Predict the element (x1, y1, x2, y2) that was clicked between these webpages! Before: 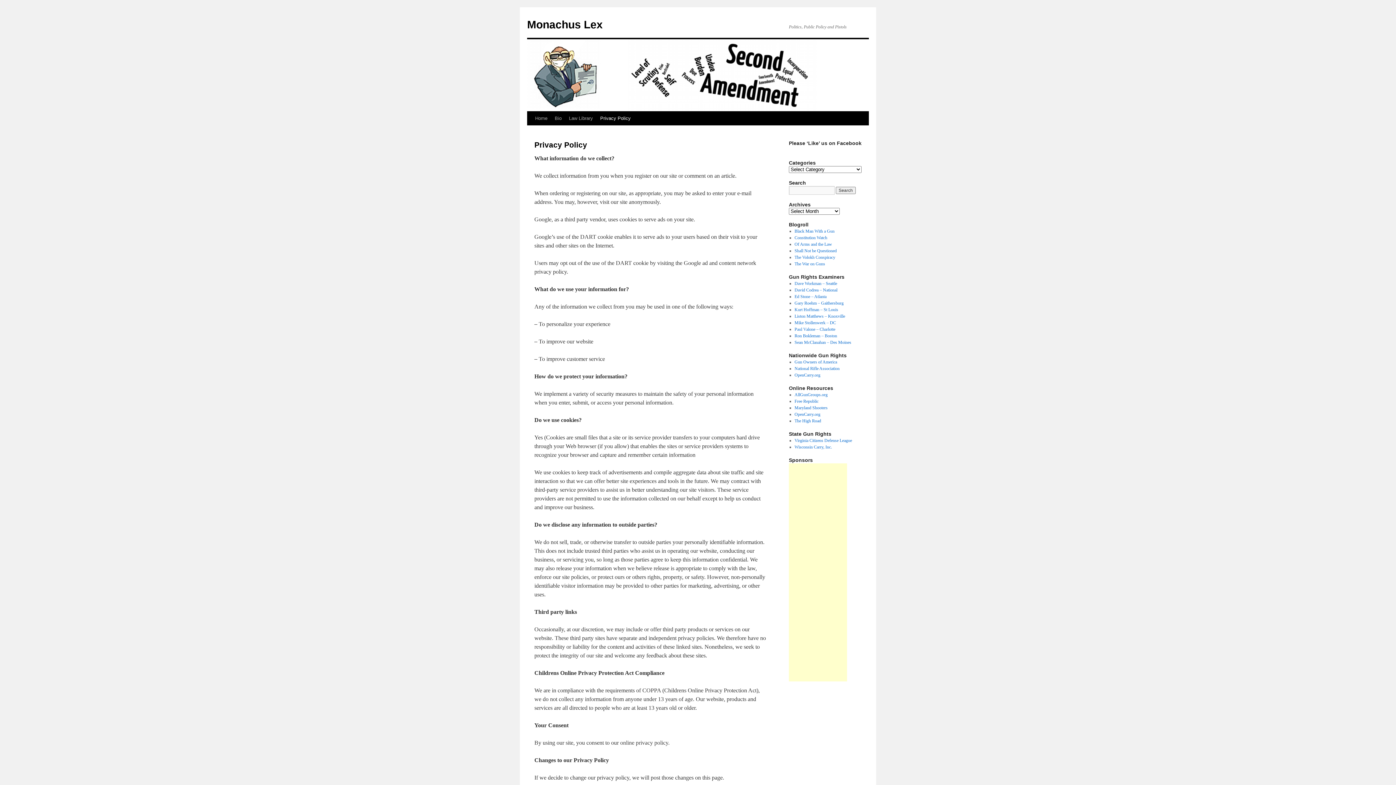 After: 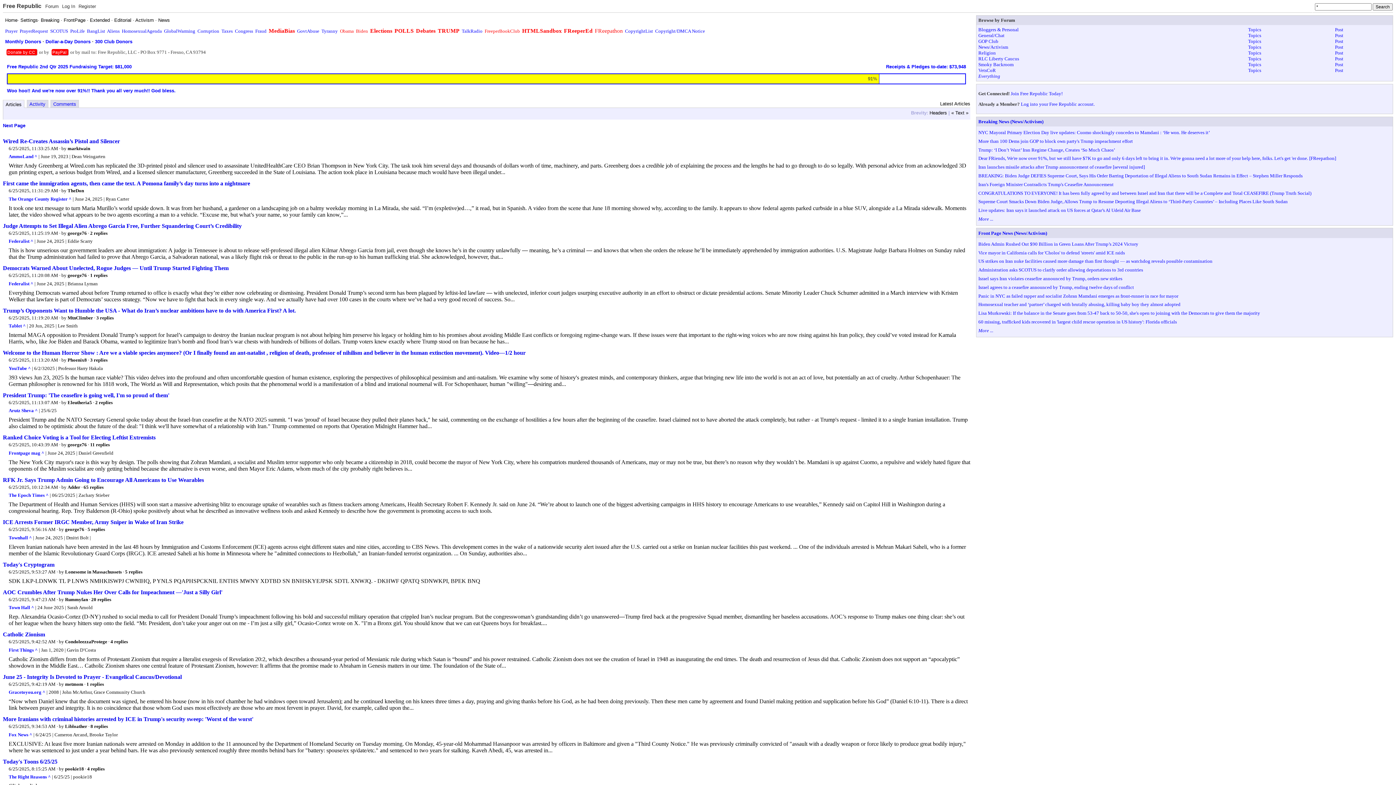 Action: bbox: (794, 398, 818, 404) label: Free Republic